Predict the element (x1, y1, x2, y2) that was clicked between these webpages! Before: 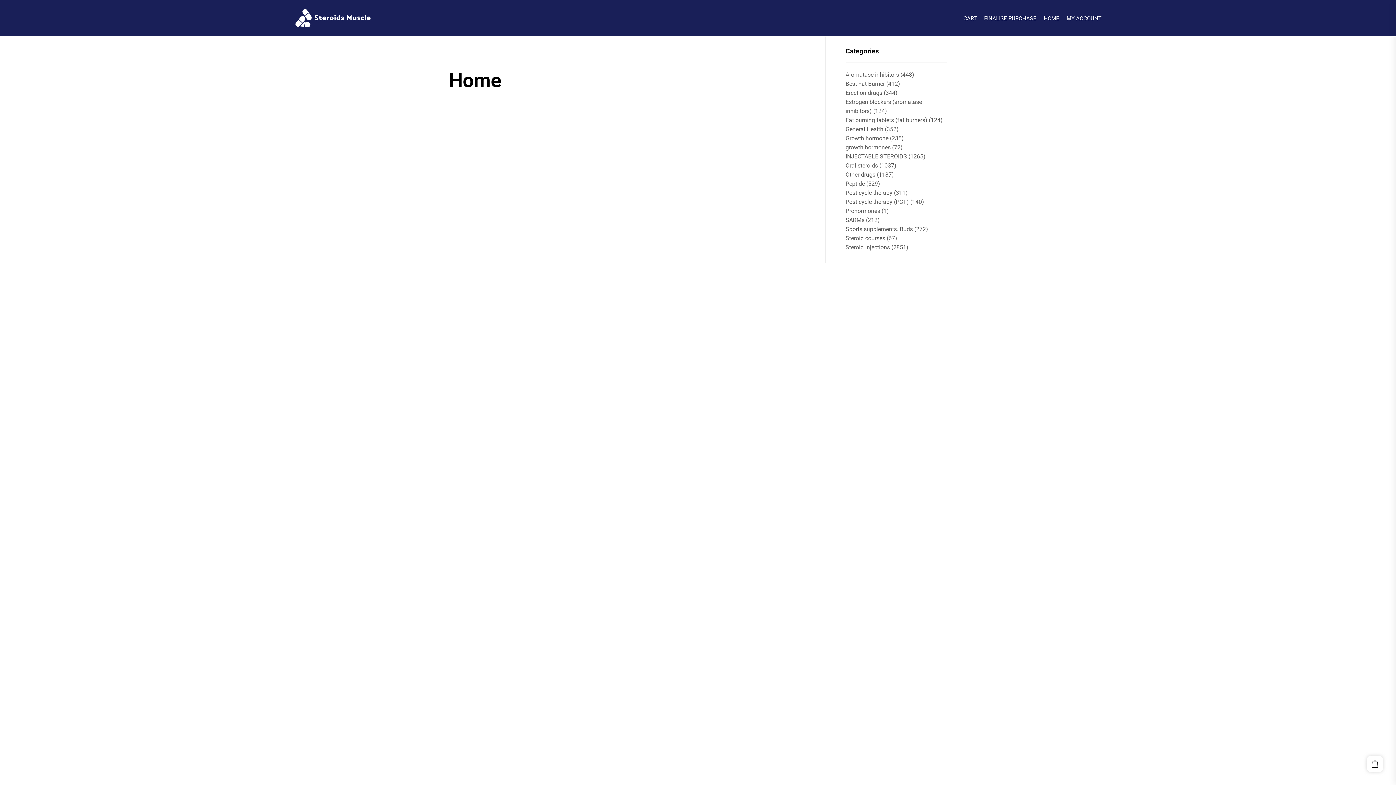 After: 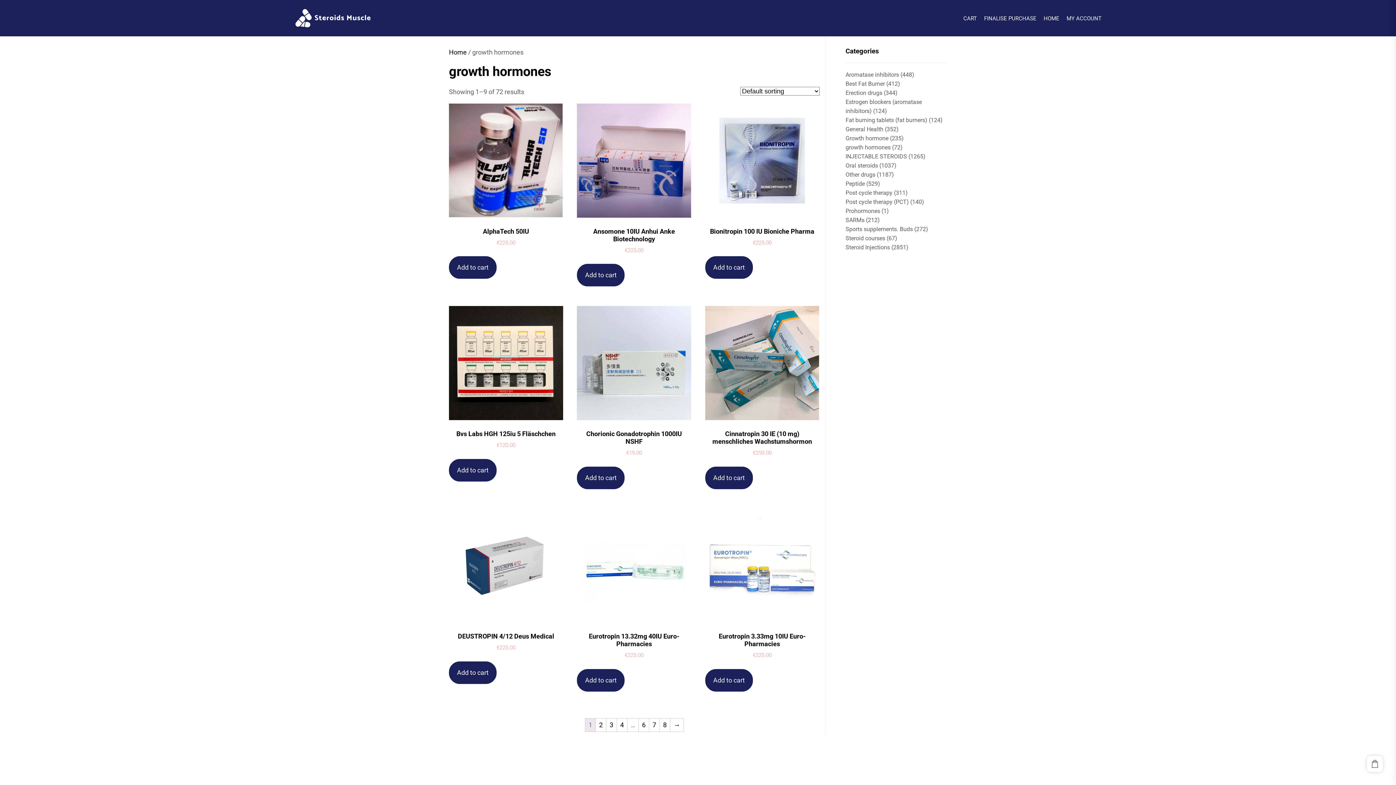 Action: bbox: (845, 144, 890, 150) label: growth hormones